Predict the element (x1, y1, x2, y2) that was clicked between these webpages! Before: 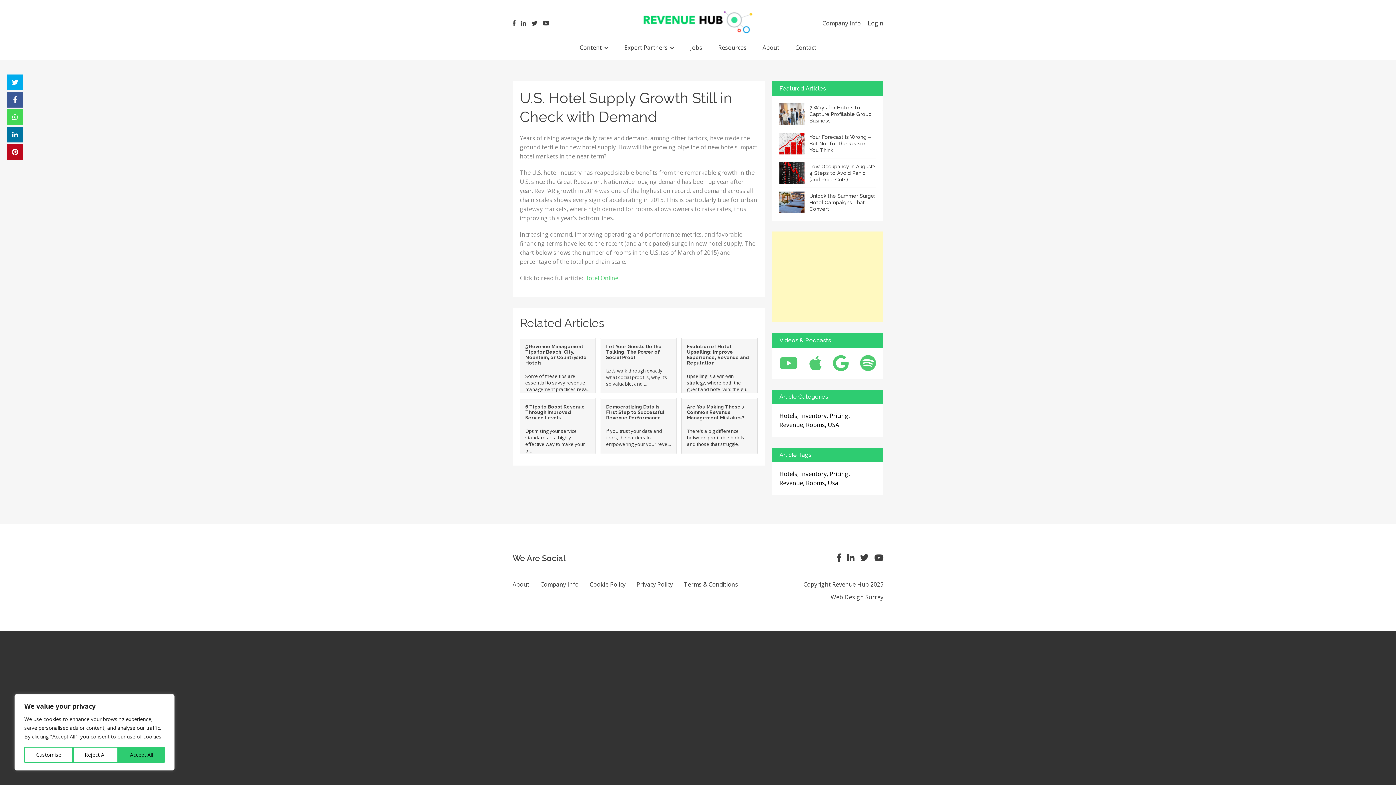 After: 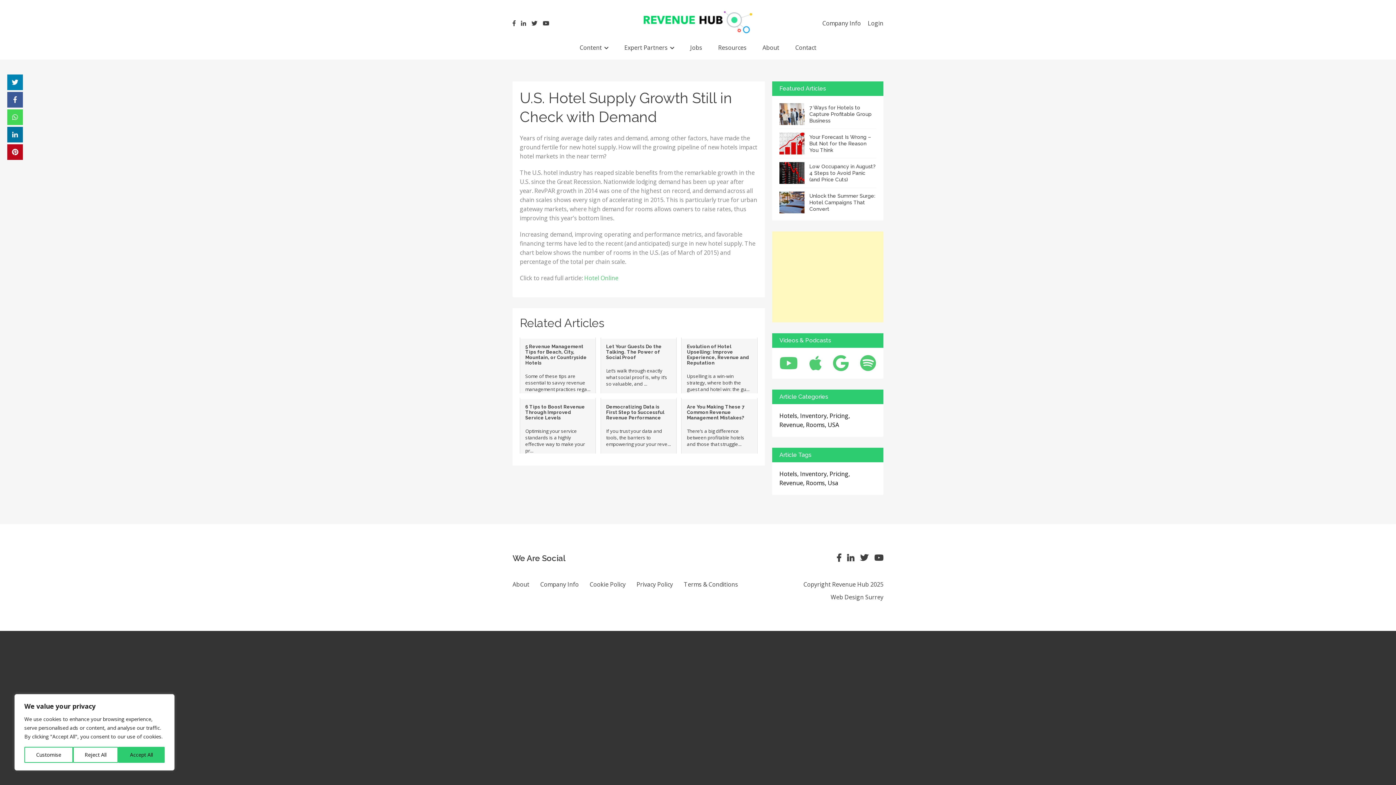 Action: bbox: (7, 74, 22, 90)